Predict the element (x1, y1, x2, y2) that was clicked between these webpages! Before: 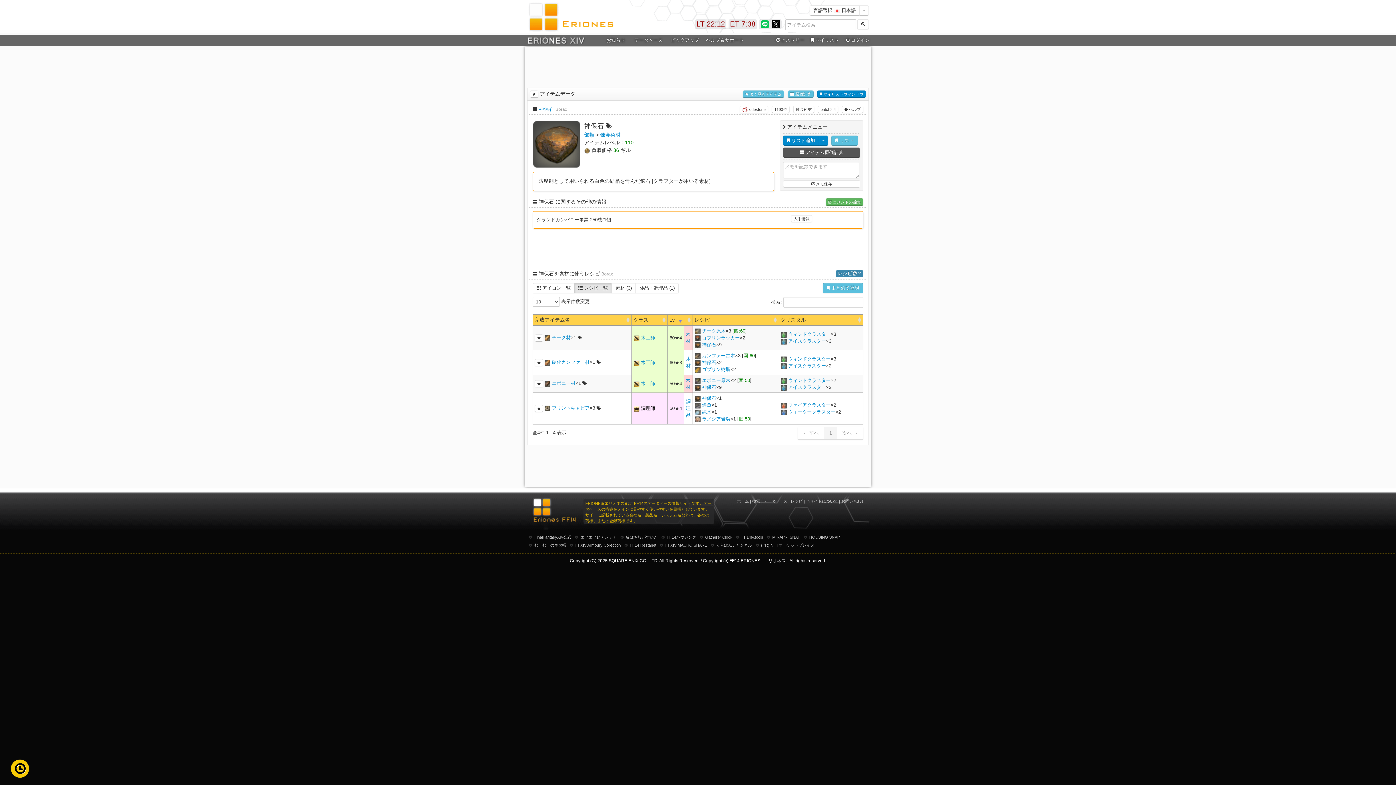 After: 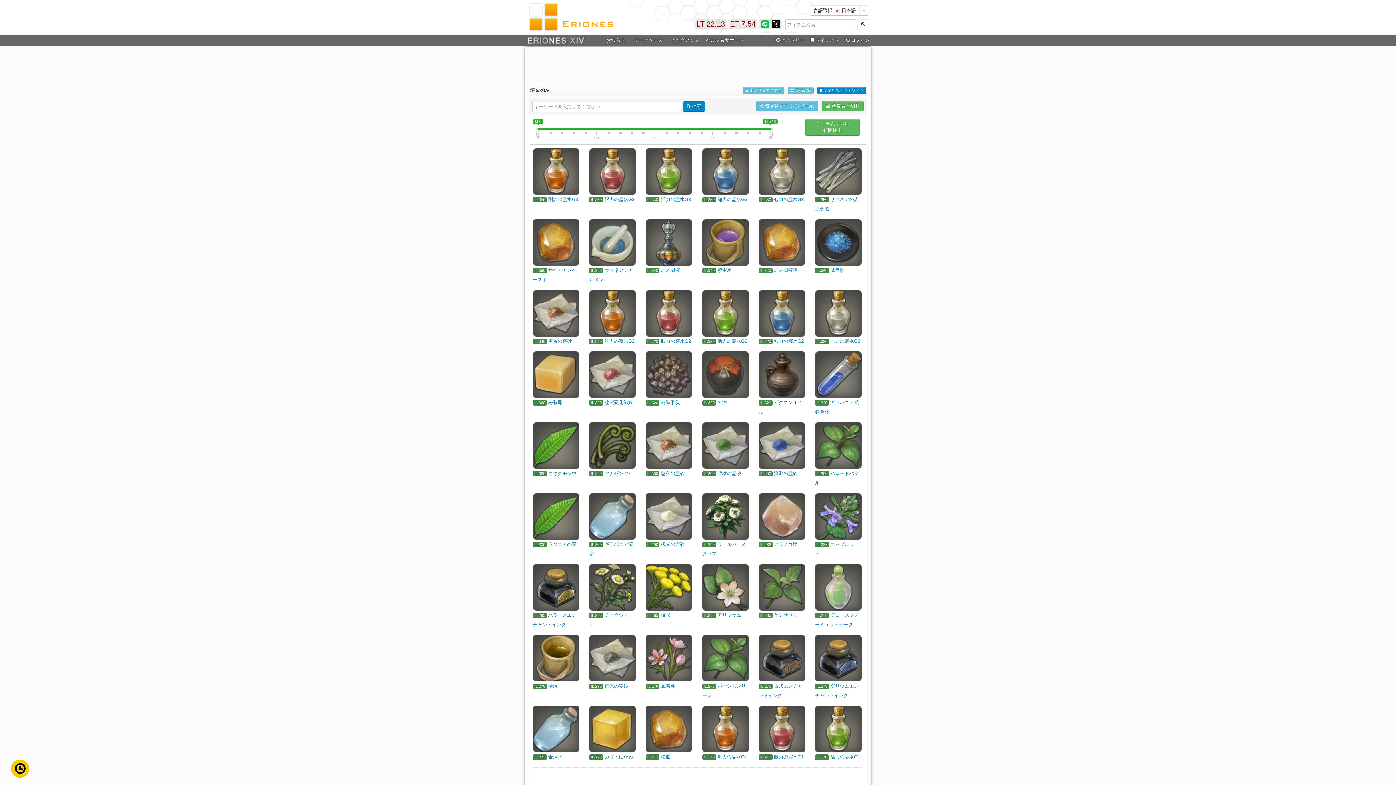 Action: label: 錬金術材 bbox: (600, 132, 620, 137)